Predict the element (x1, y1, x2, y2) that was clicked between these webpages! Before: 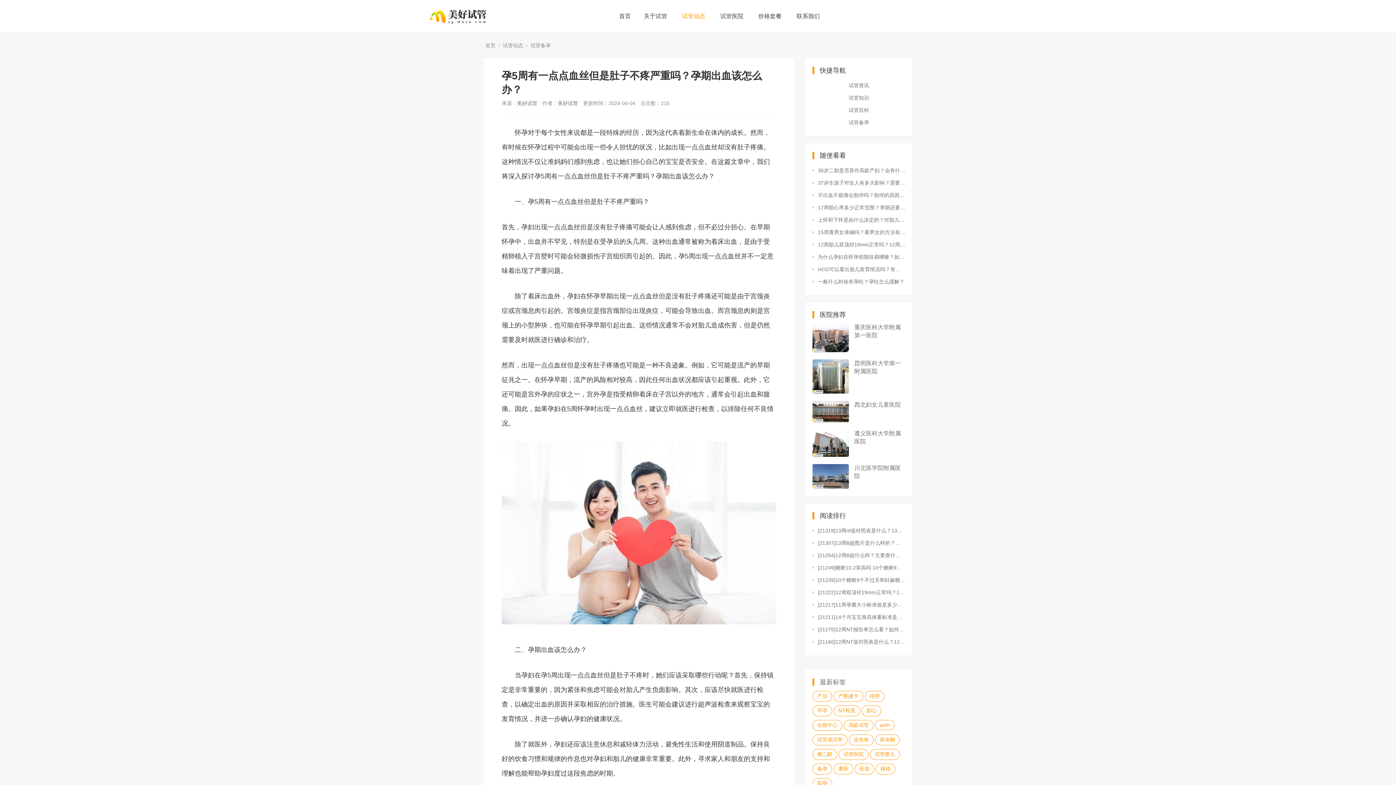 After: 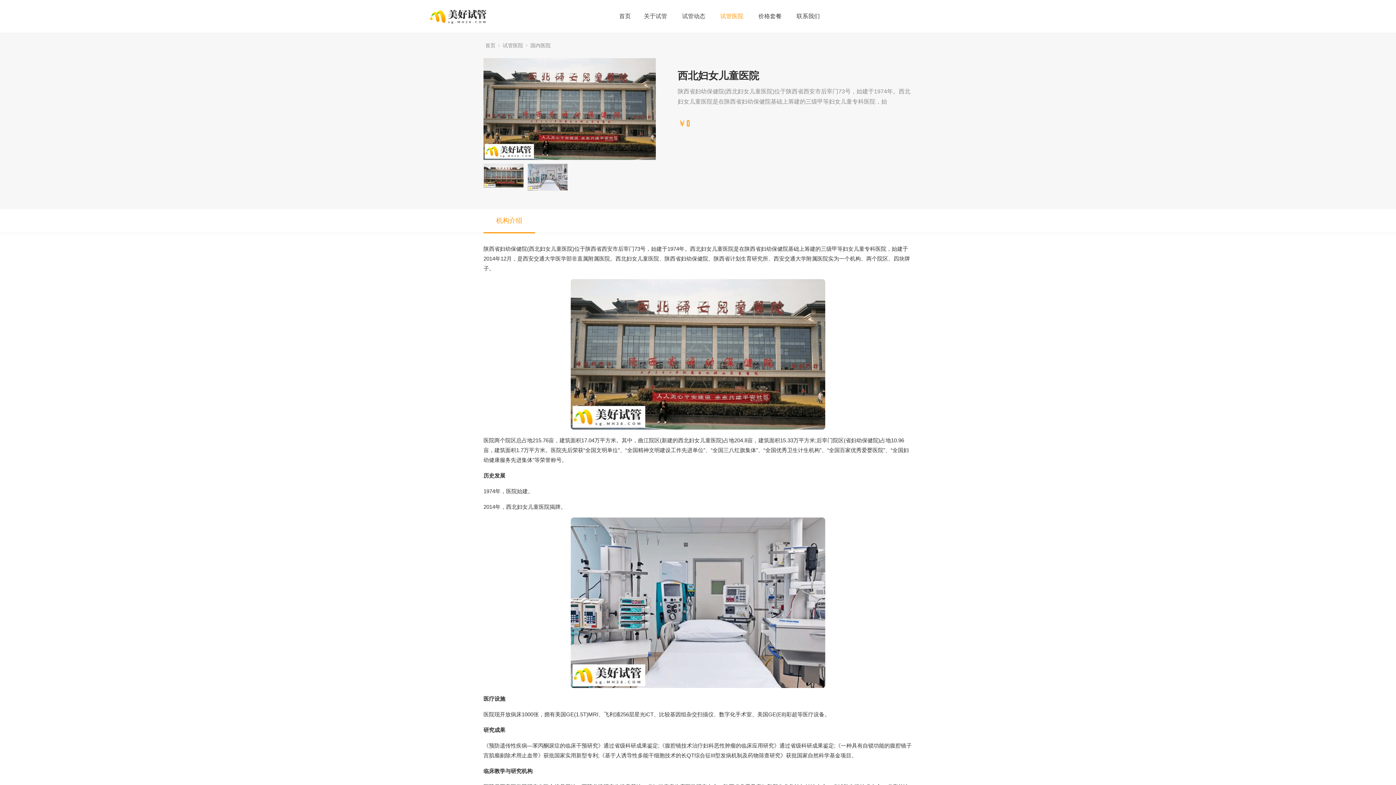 Action: bbox: (812, 401, 849, 422)